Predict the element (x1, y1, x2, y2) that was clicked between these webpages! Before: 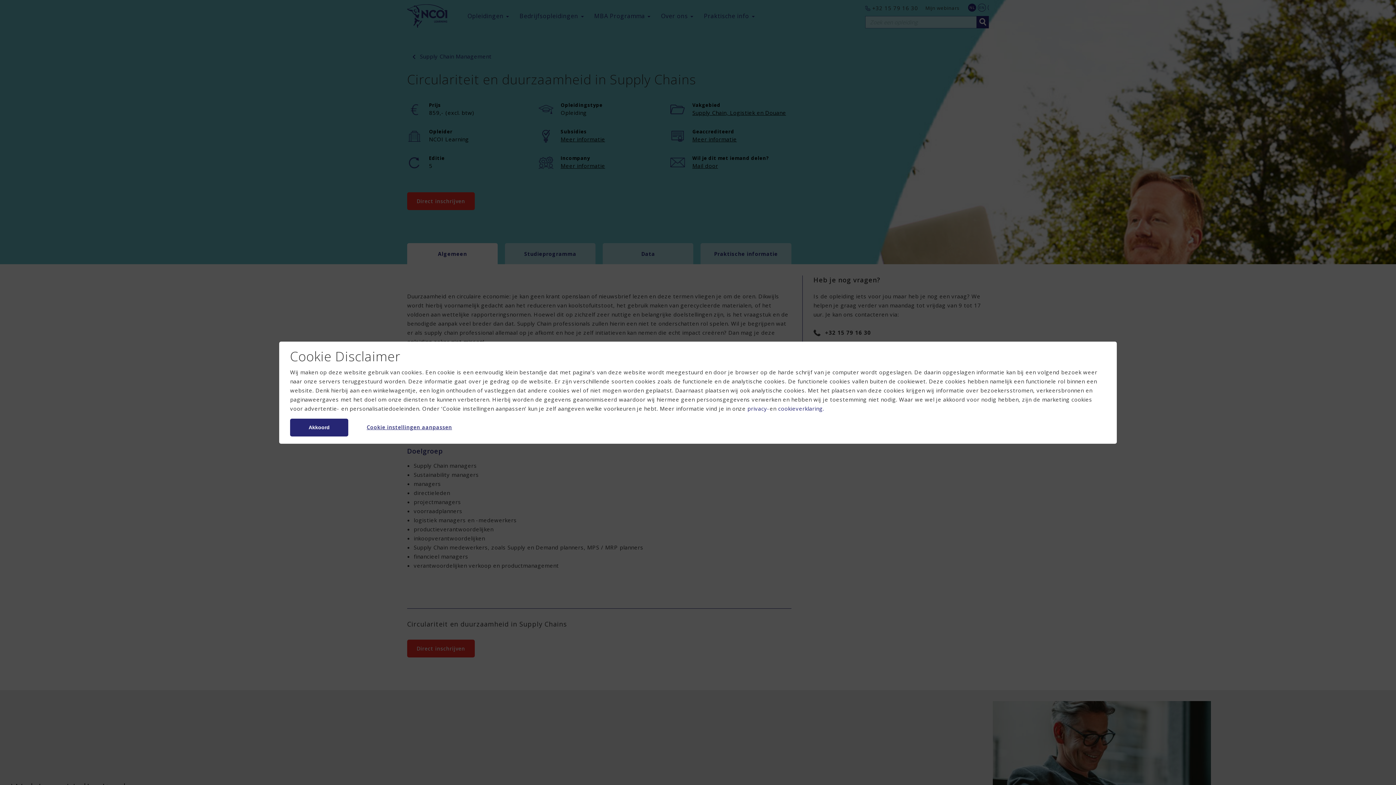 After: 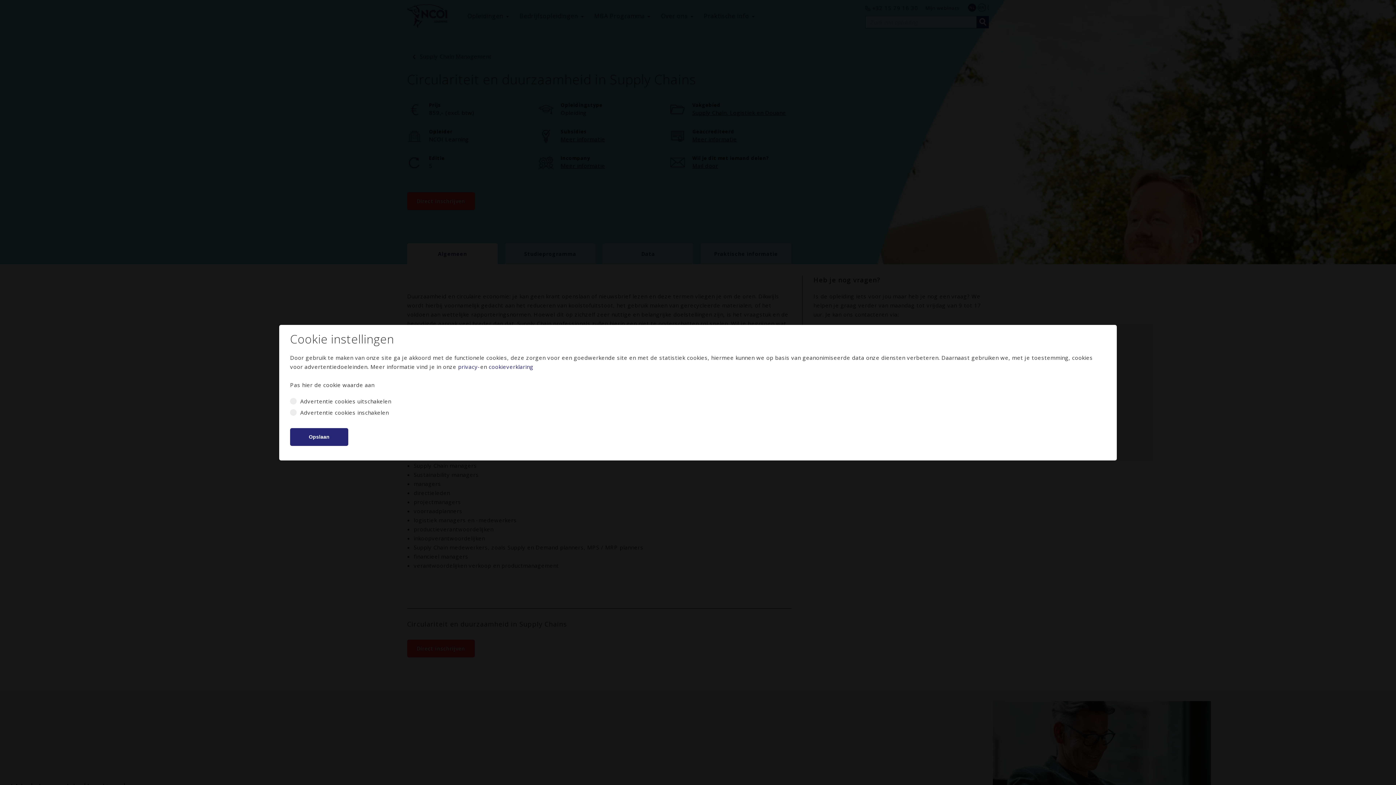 Action: label: Cookie instellingen aanpassen bbox: (357, 422, 461, 431)